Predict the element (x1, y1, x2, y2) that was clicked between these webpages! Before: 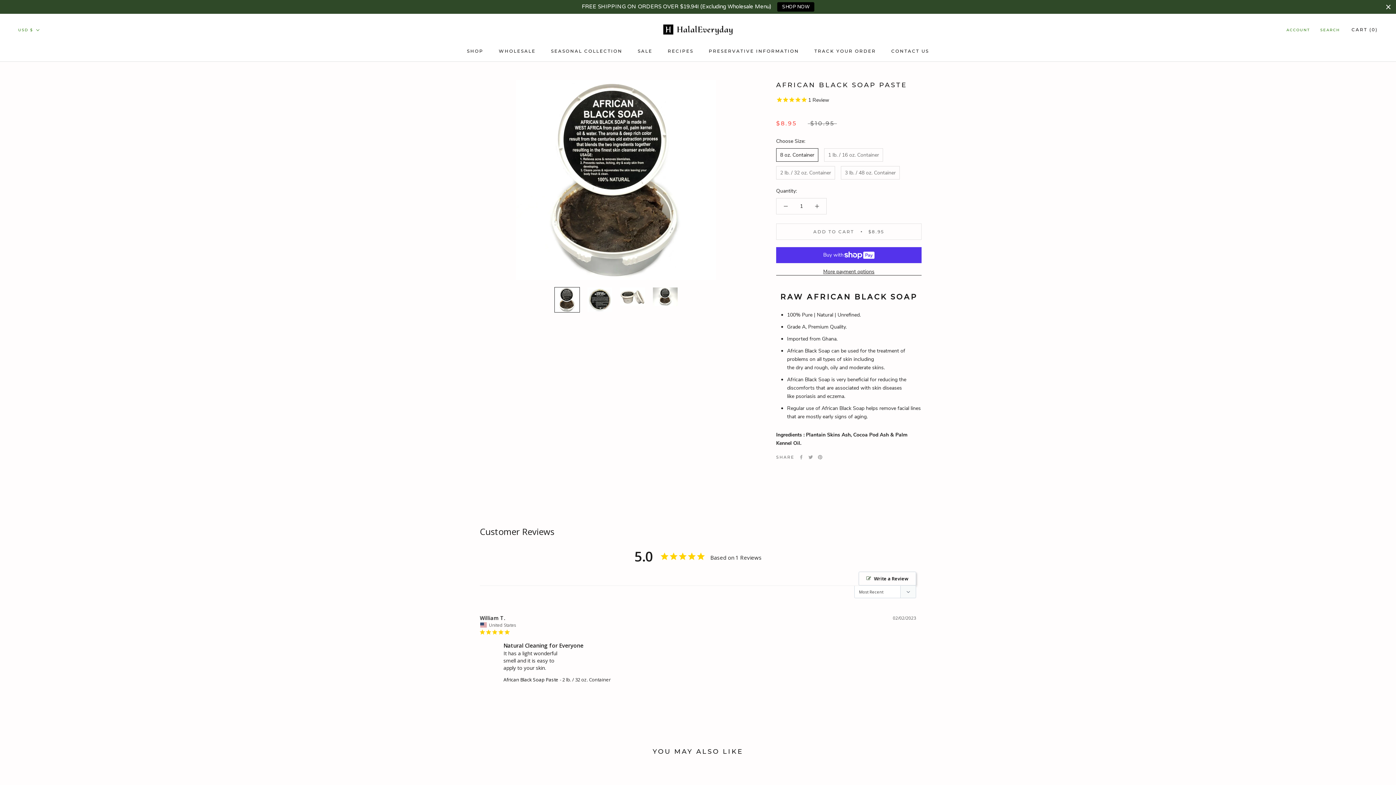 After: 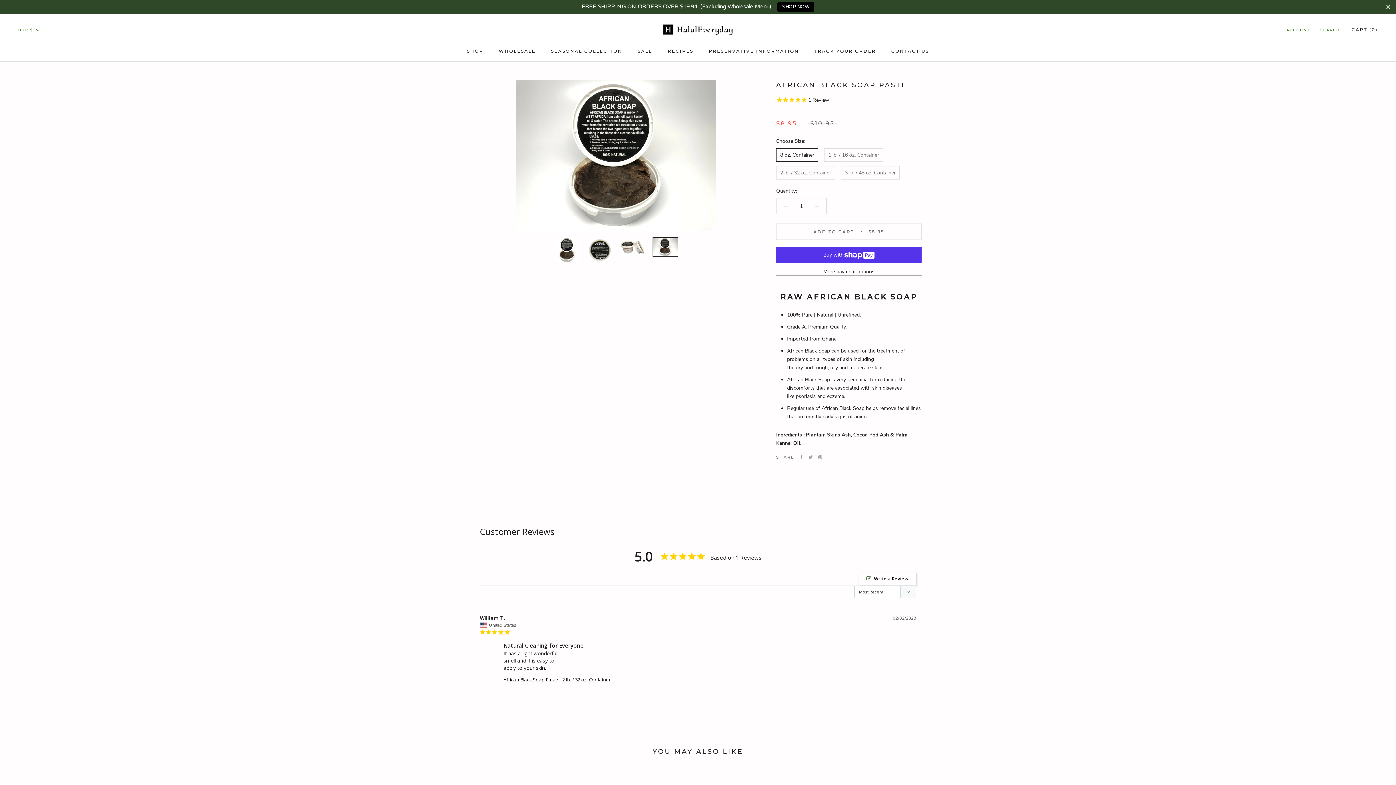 Action: bbox: (652, 287, 678, 306)